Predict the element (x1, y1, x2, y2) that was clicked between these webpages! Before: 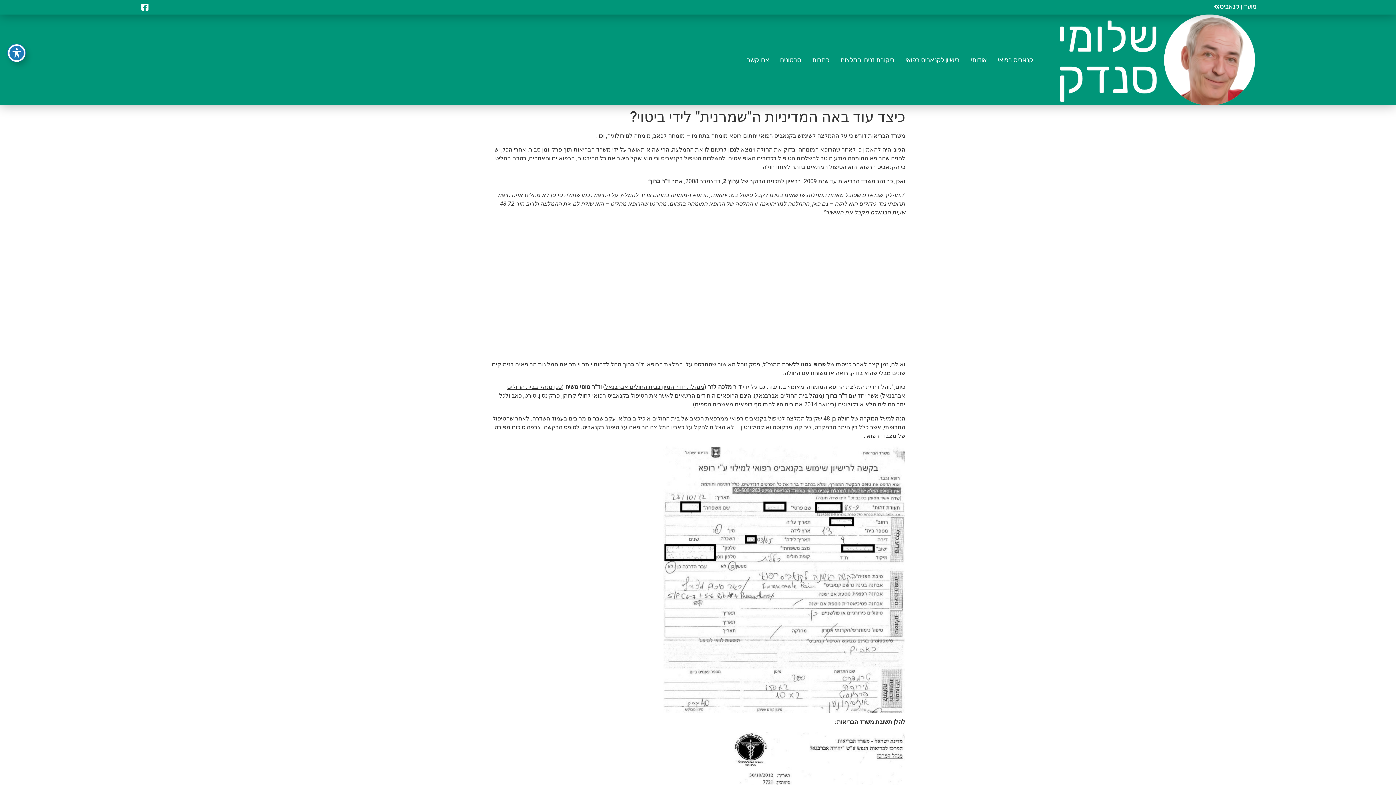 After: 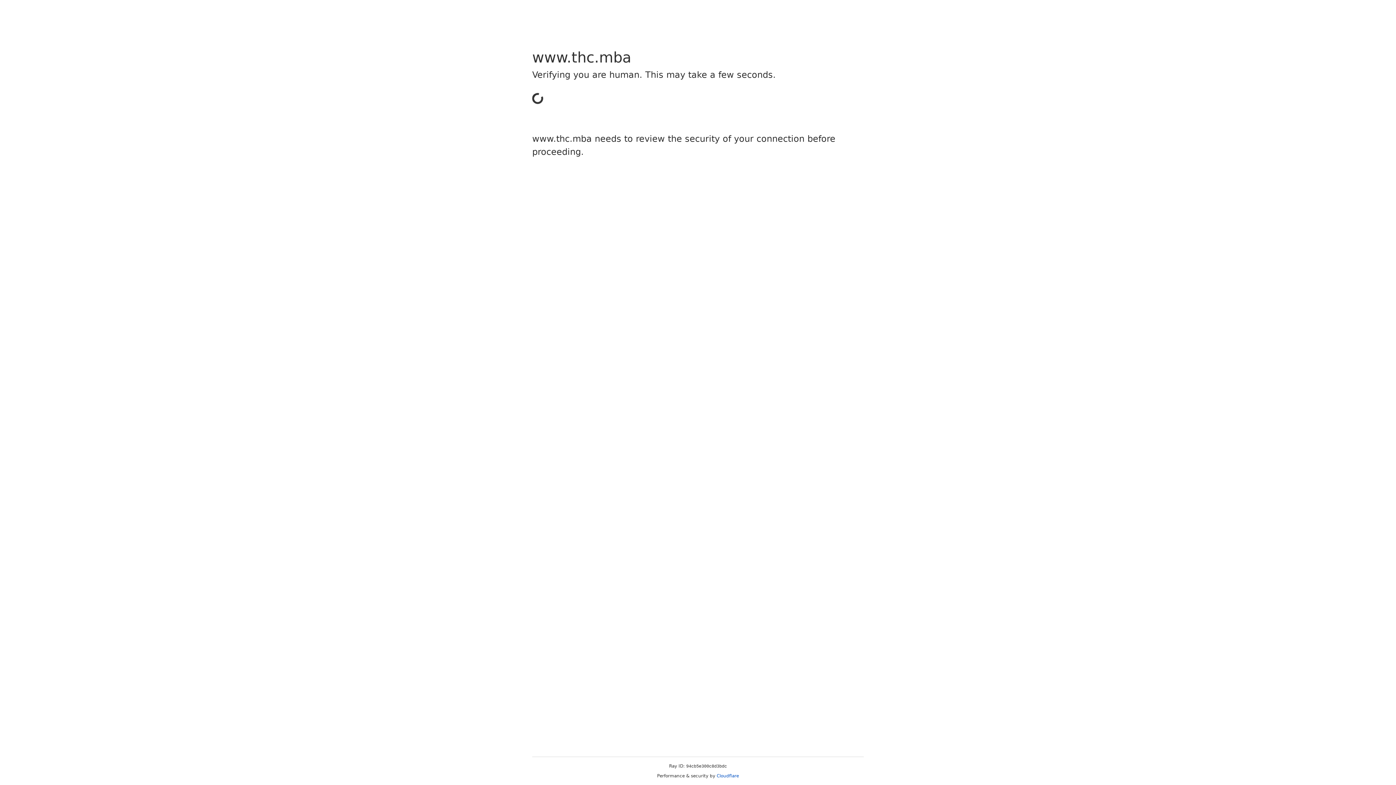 Action: bbox: (905, 51, 959, 68) label: רישיון לקנאביס רפואי